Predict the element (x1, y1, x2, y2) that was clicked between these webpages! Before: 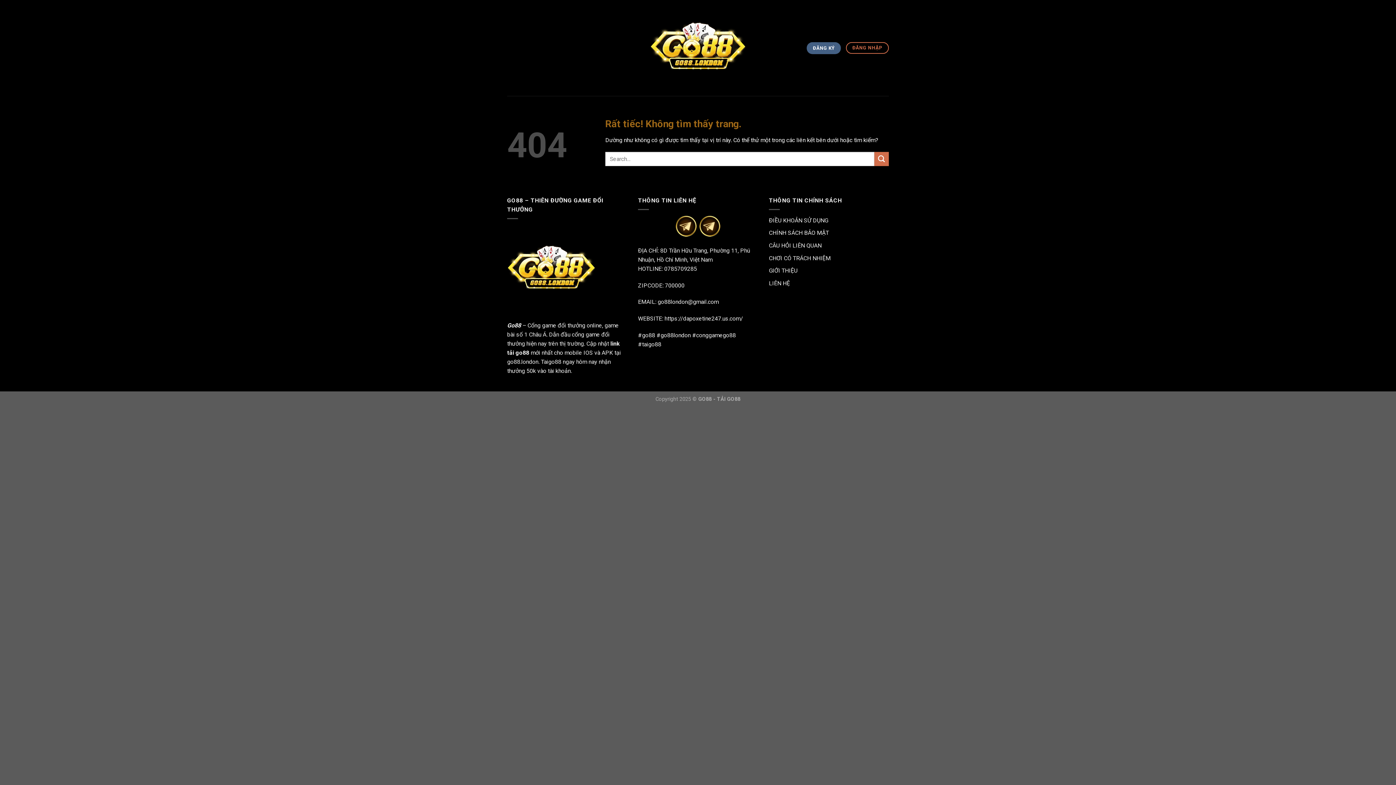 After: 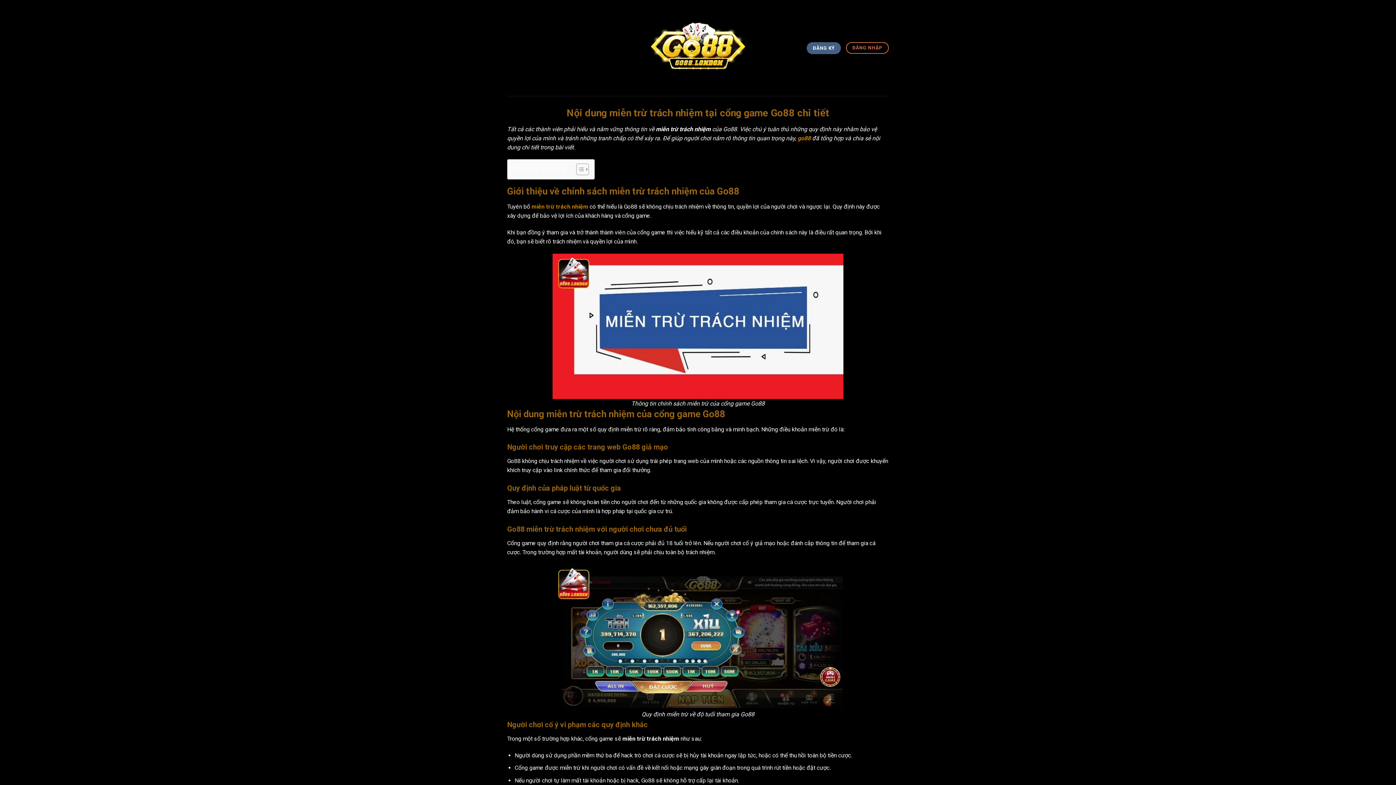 Action: label: CHƠI CÓ TRÁCH NHIỆM bbox: (769, 254, 830, 261)